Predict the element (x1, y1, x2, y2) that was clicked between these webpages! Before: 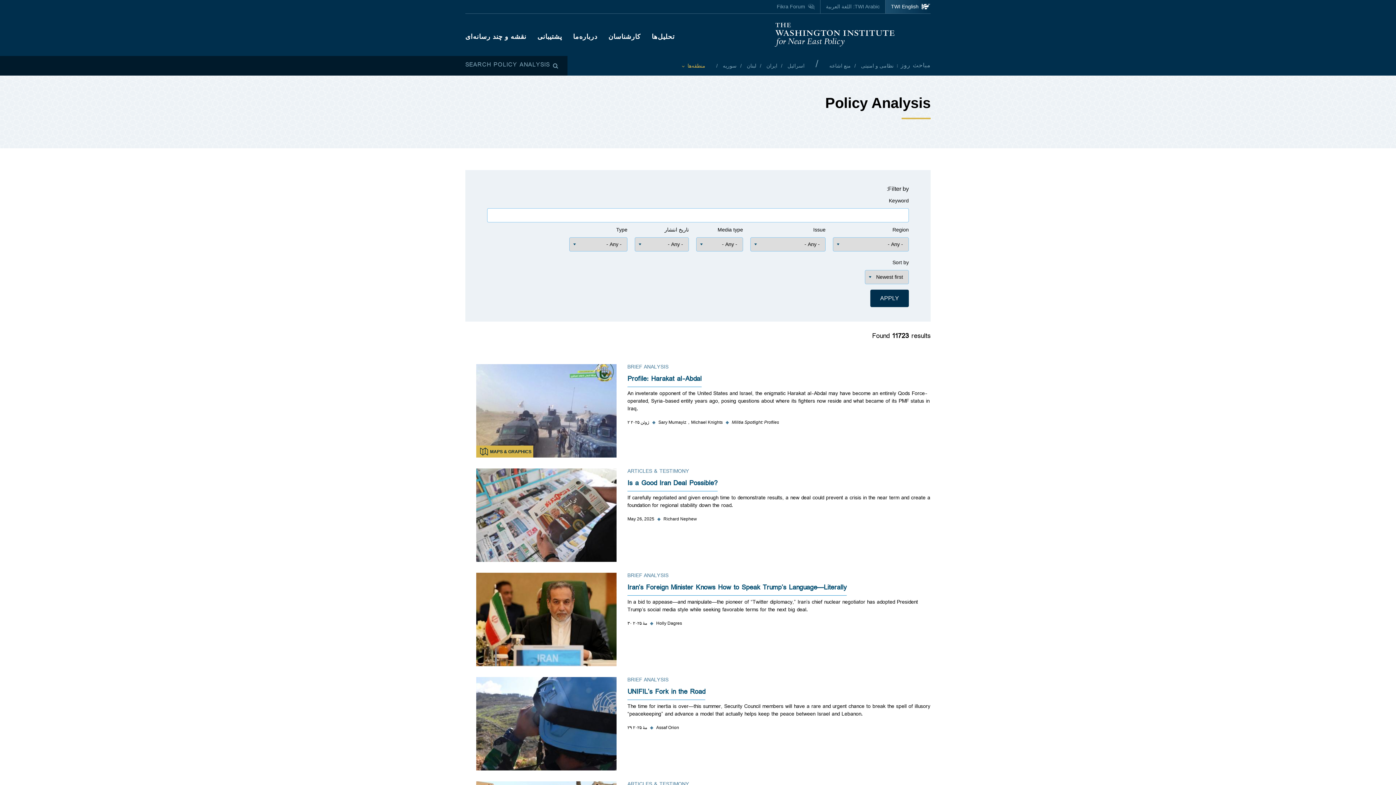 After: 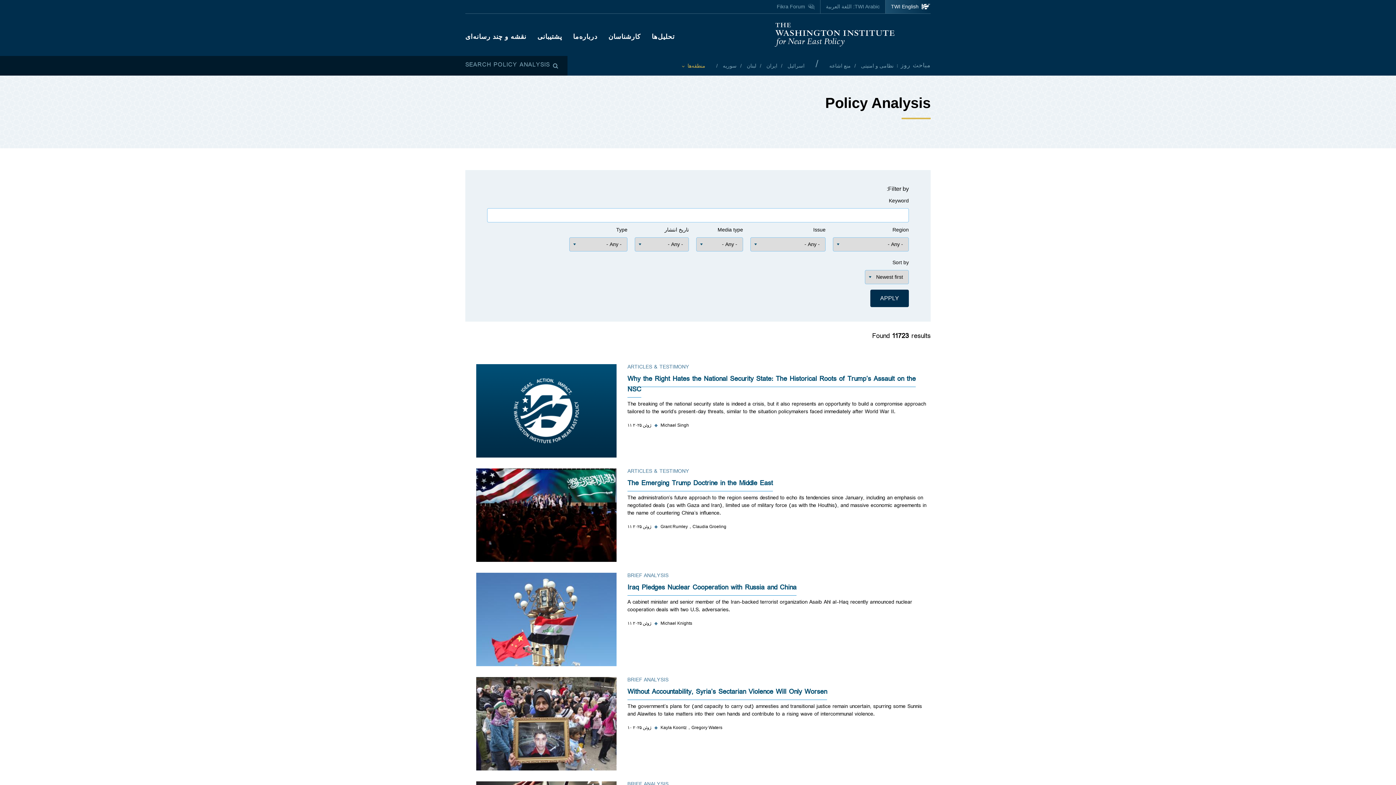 Action: bbox: (651, 33, 674, 40) label: تحلیل‌ها